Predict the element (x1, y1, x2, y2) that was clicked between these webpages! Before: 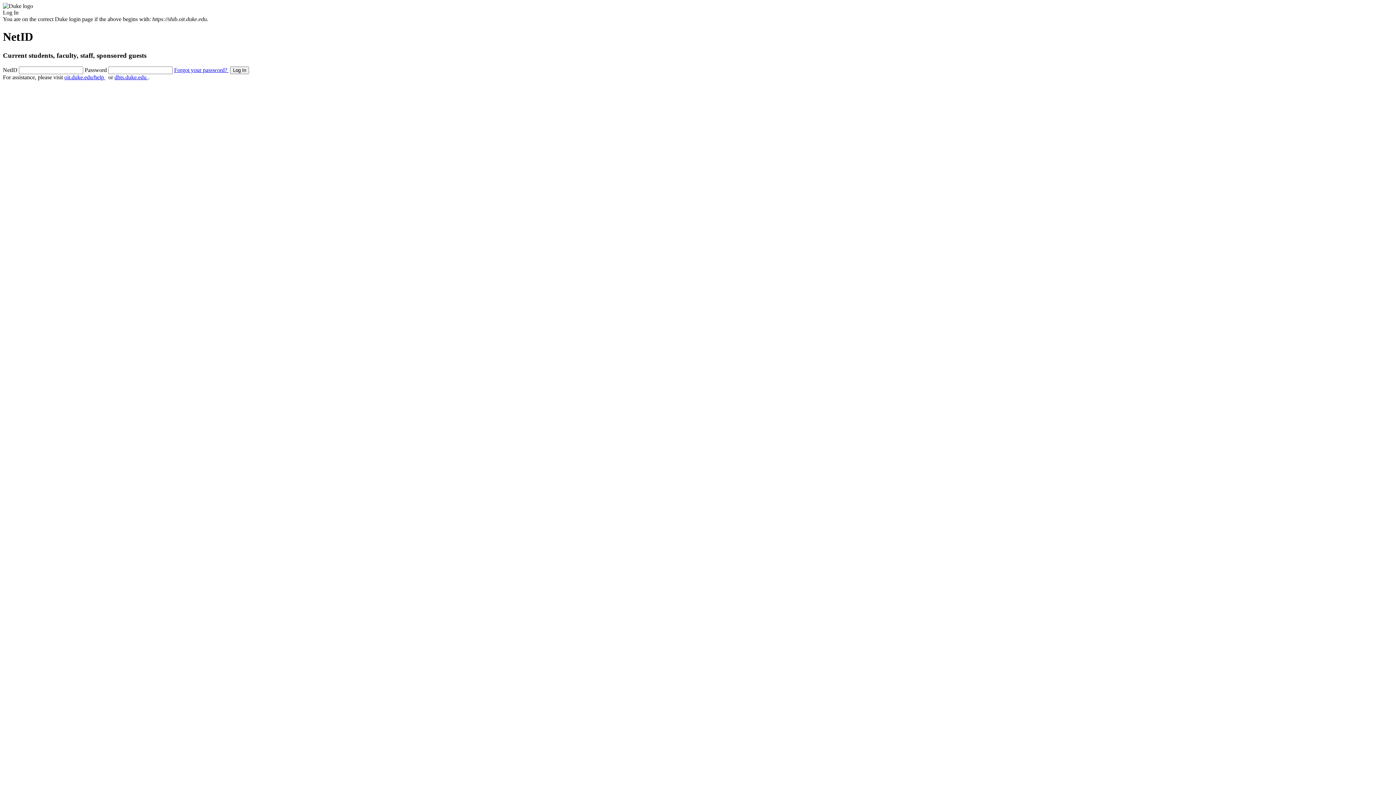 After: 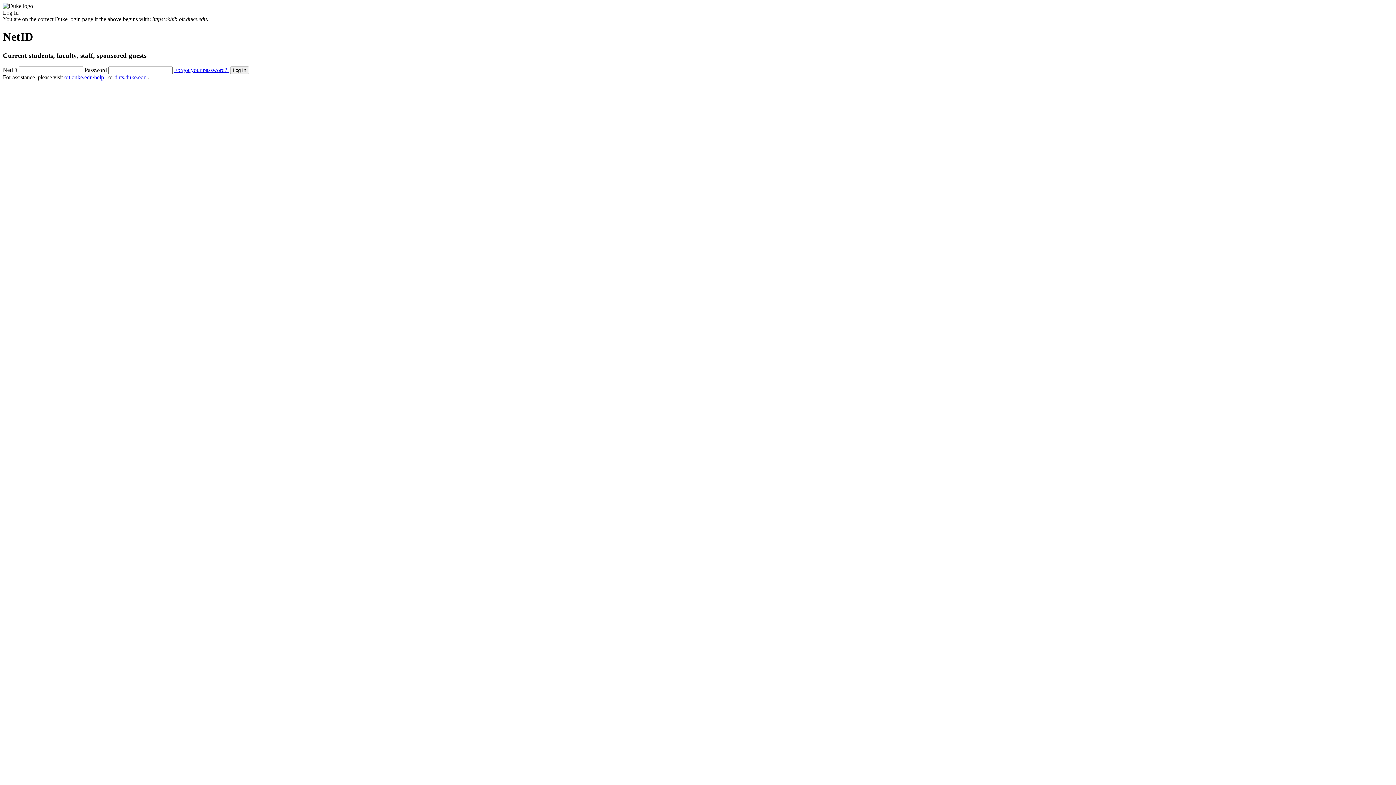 Action: bbox: (174, 66, 228, 72) label: Forgot your password? 